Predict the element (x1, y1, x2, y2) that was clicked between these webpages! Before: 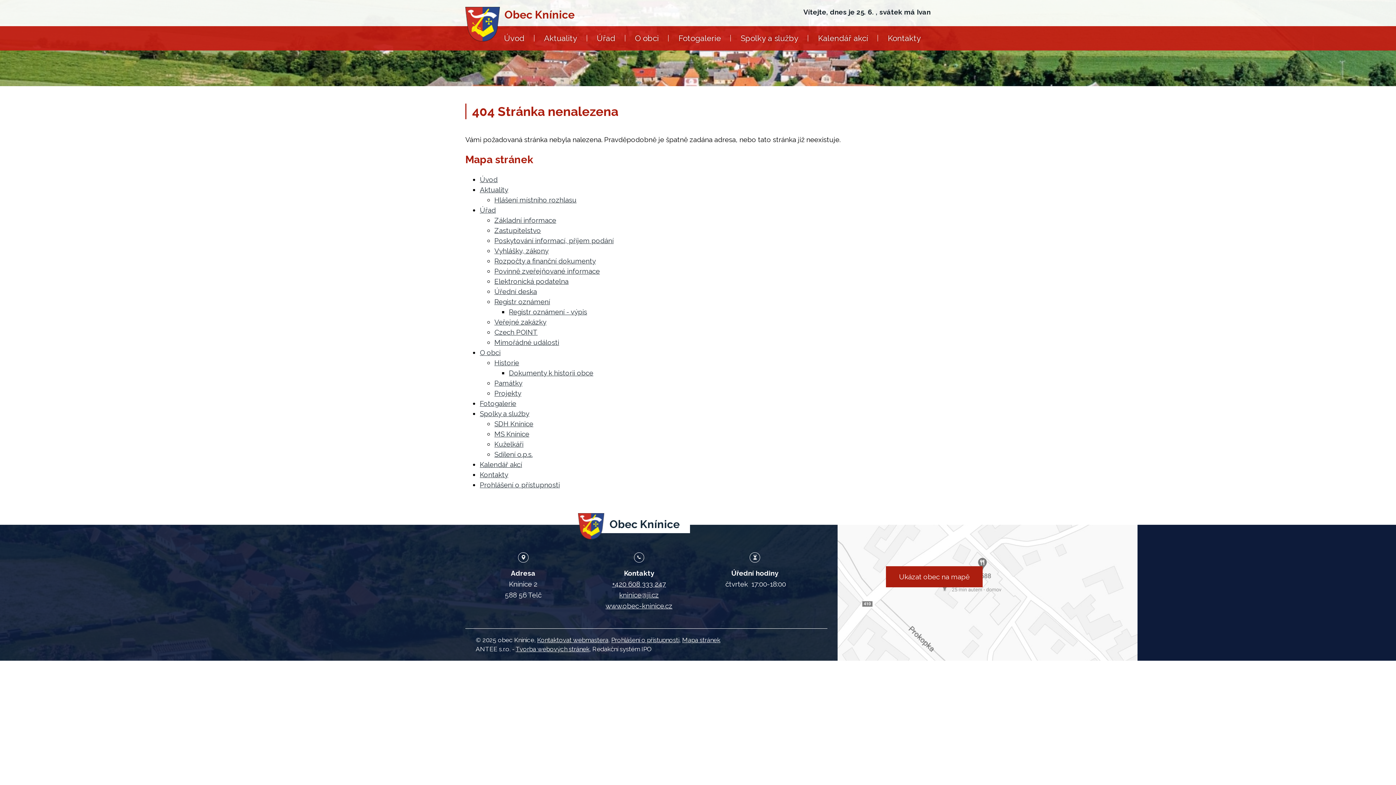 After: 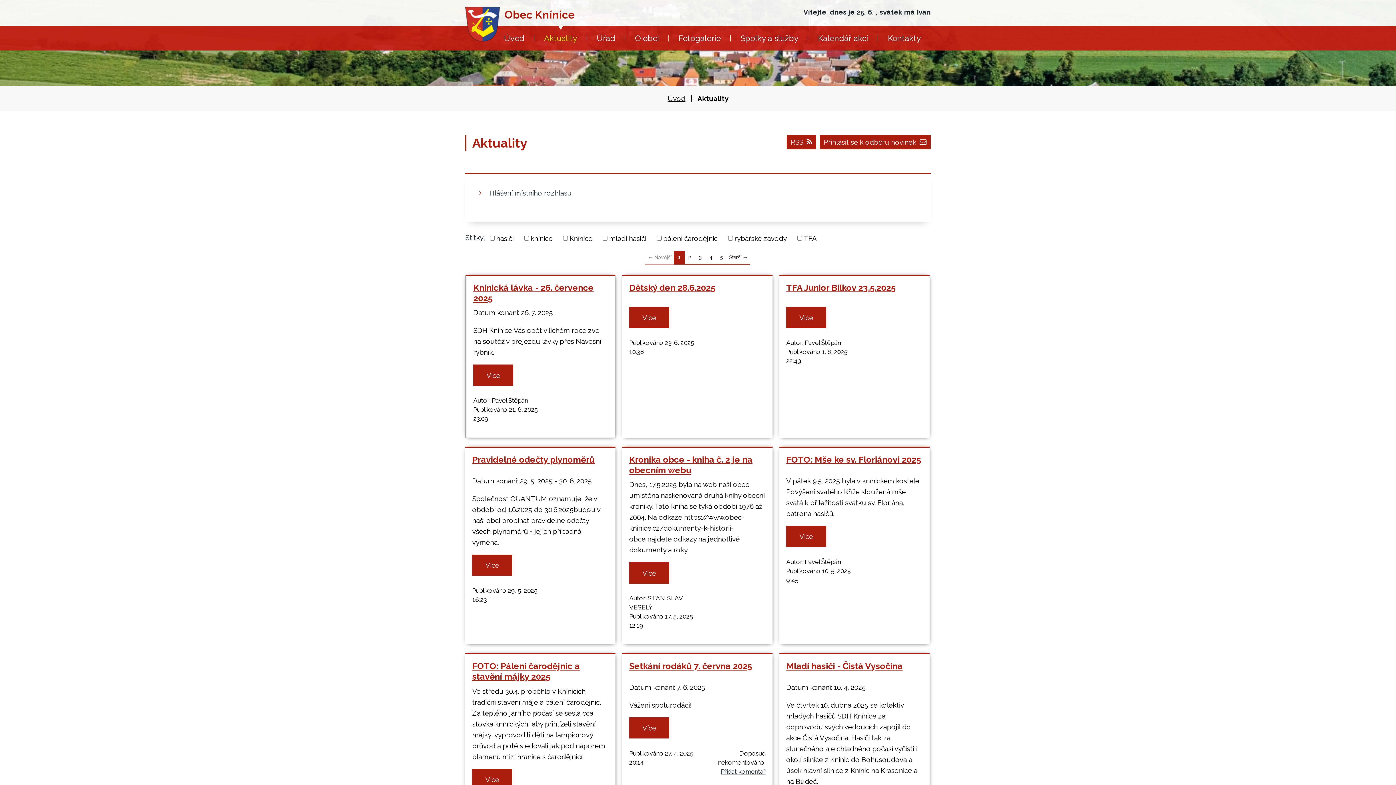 Action: label: Aktuality bbox: (534, 26, 587, 50)